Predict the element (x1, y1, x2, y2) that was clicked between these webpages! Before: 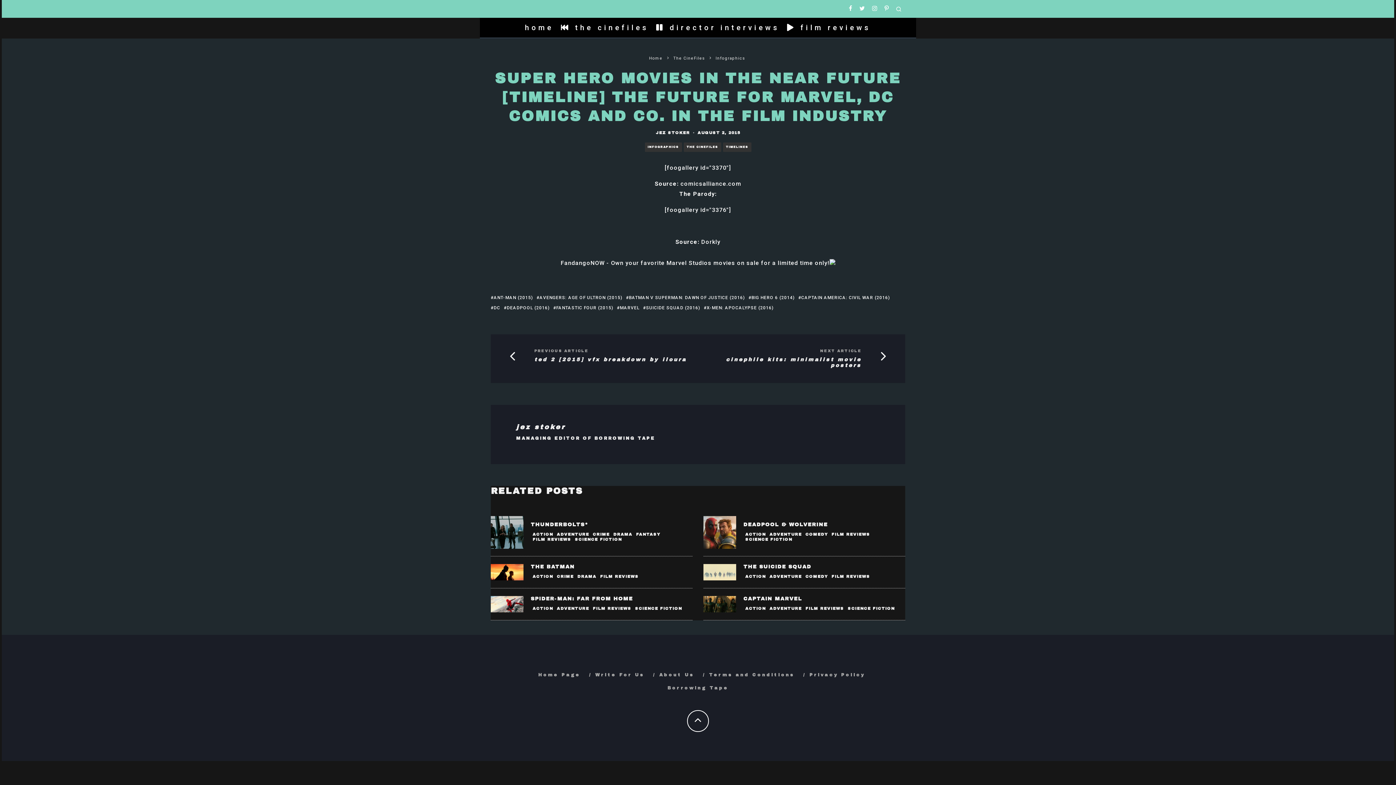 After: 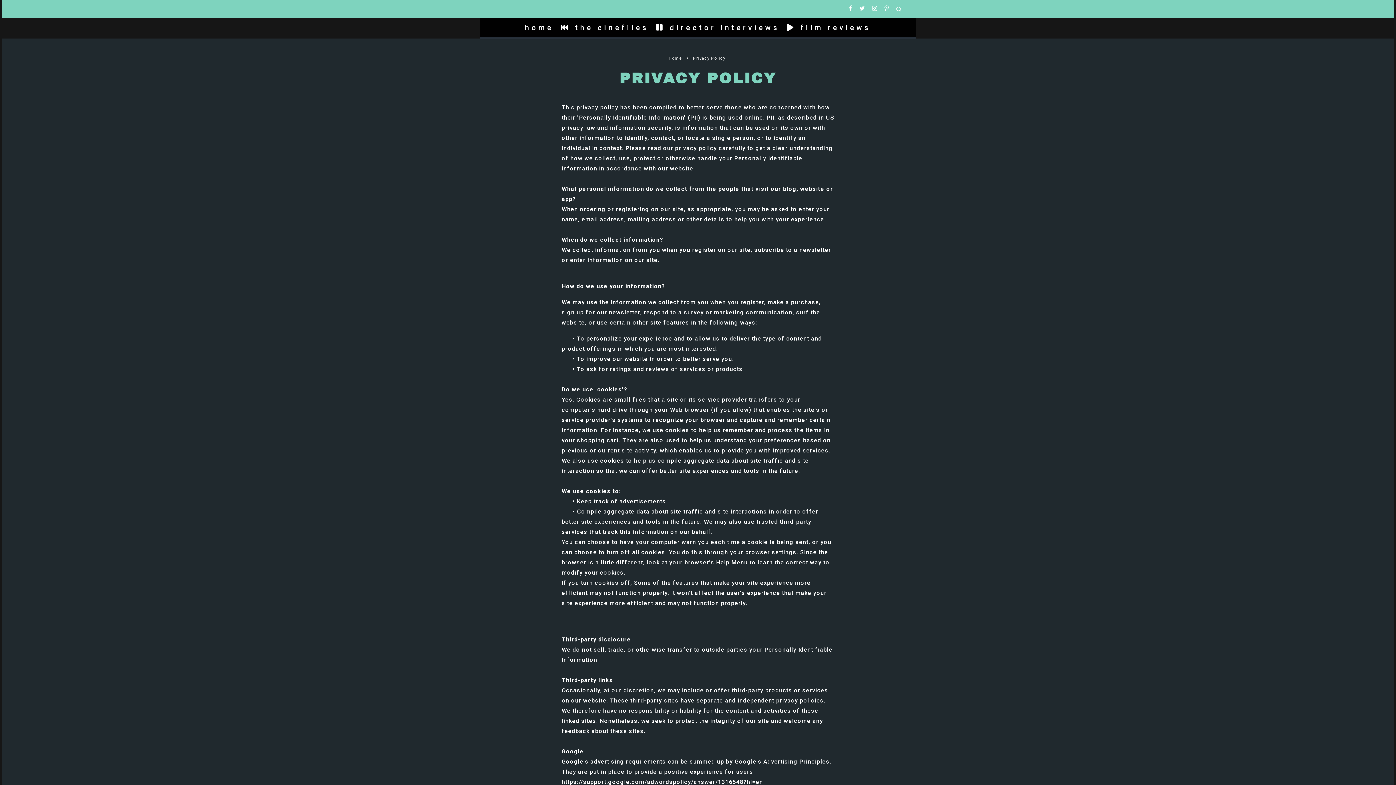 Action: bbox: (809, 672, 865, 677) label: Privacy Policy